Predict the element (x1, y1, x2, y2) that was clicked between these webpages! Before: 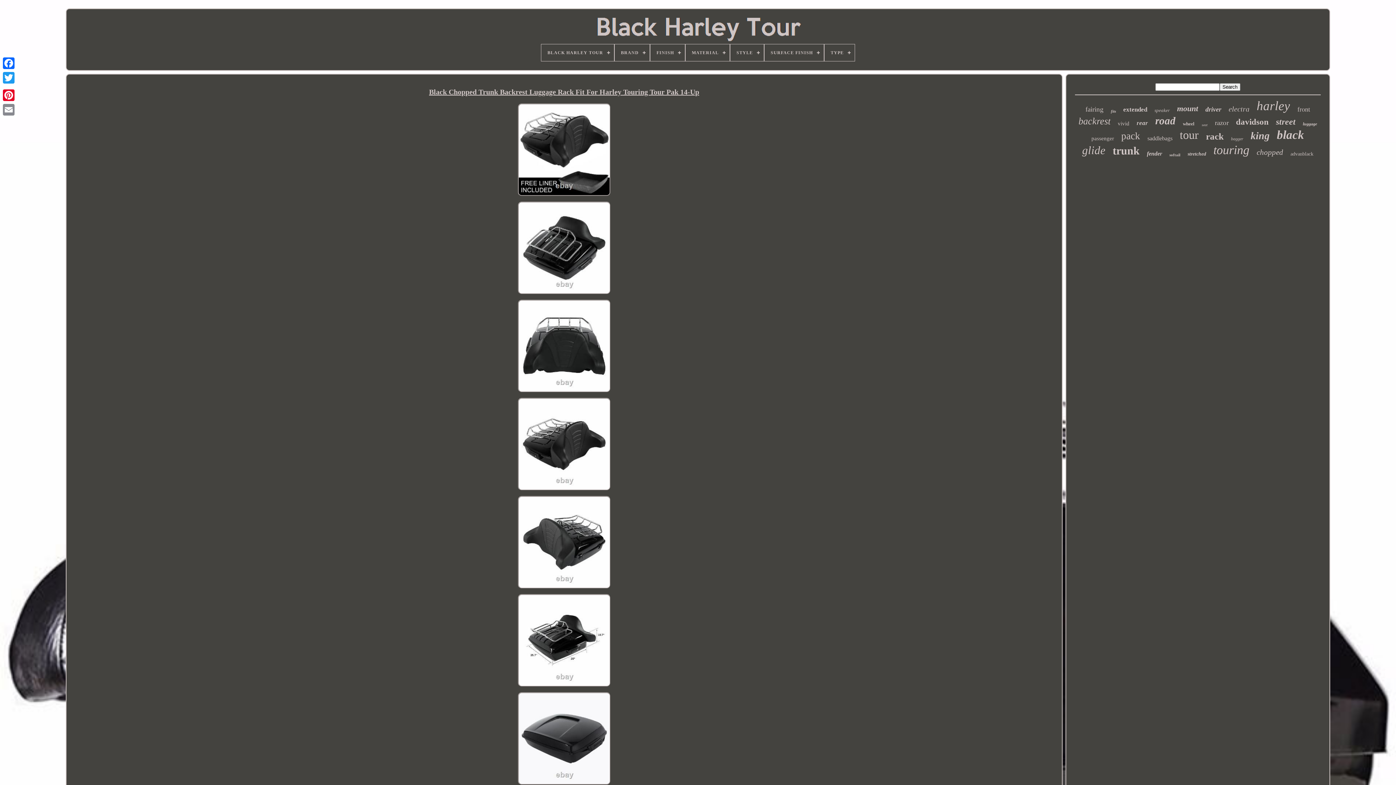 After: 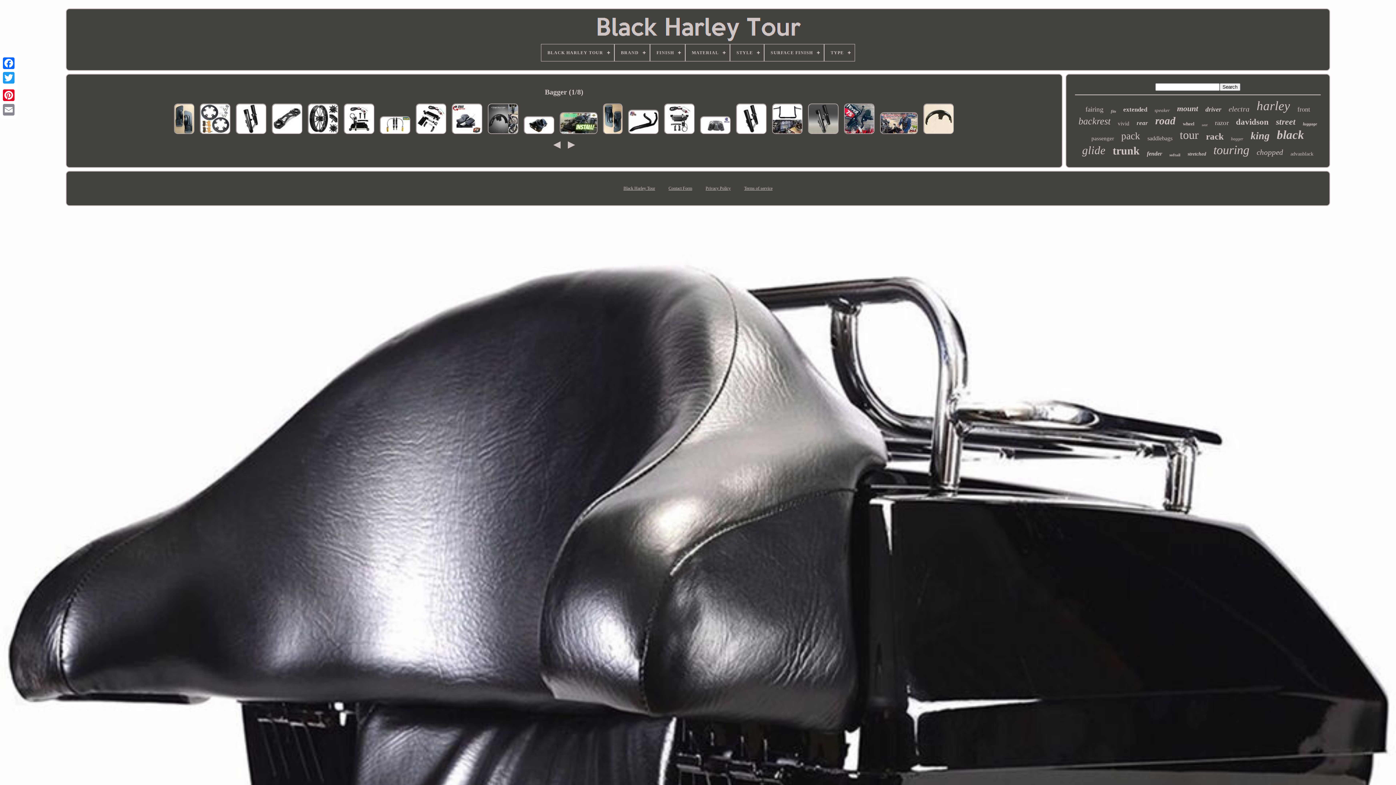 Action: label: bagger bbox: (1231, 136, 1243, 141)